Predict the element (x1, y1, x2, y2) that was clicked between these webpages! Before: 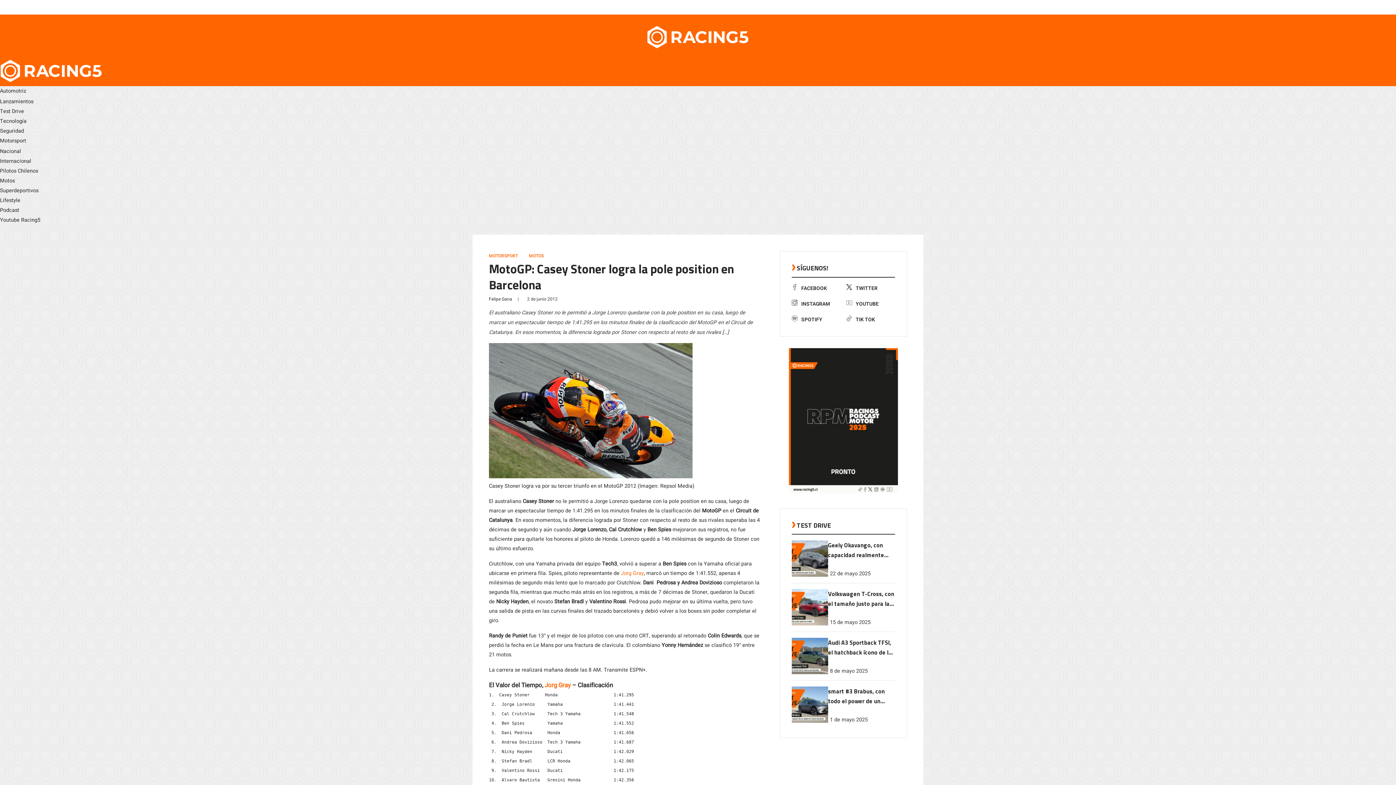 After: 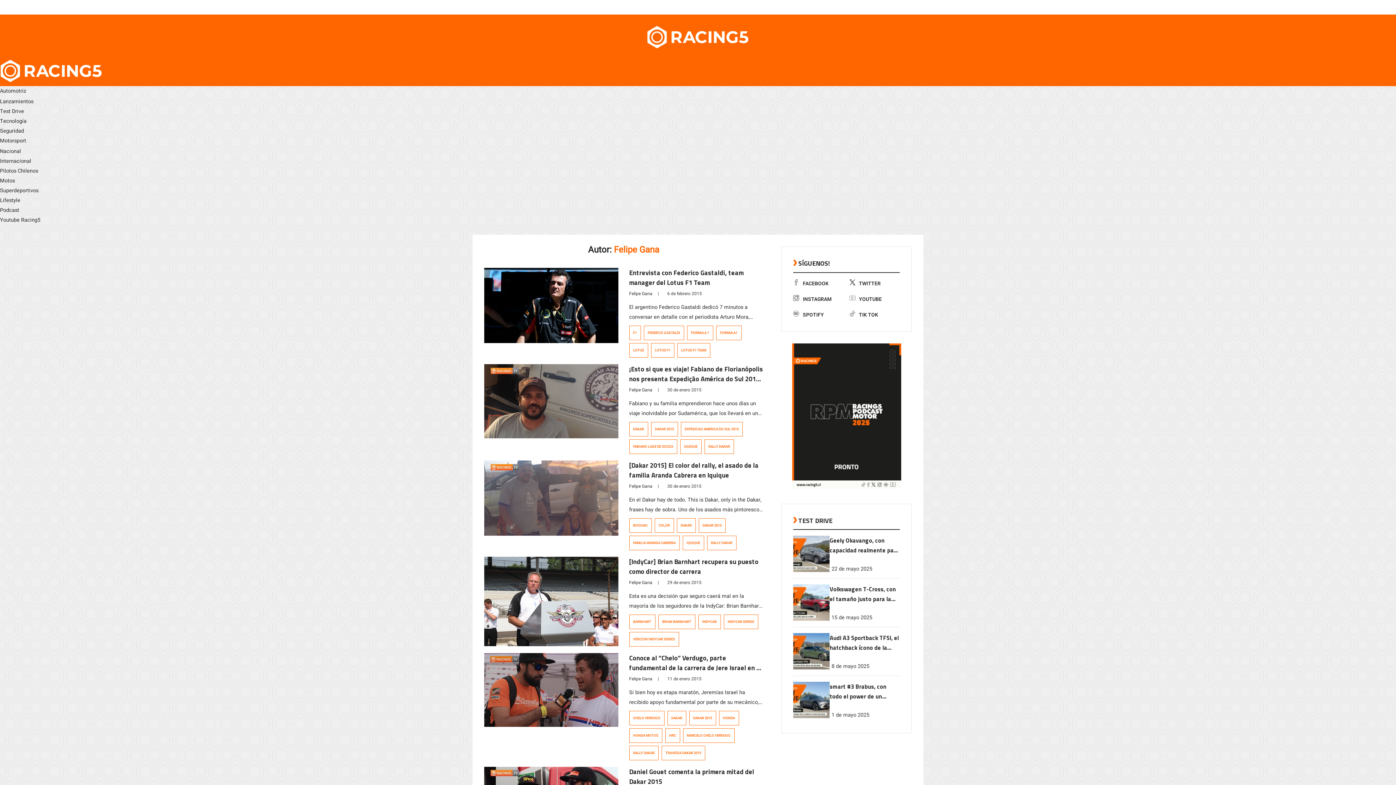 Action: label: Felipe Gana bbox: (489, 296, 512, 302)